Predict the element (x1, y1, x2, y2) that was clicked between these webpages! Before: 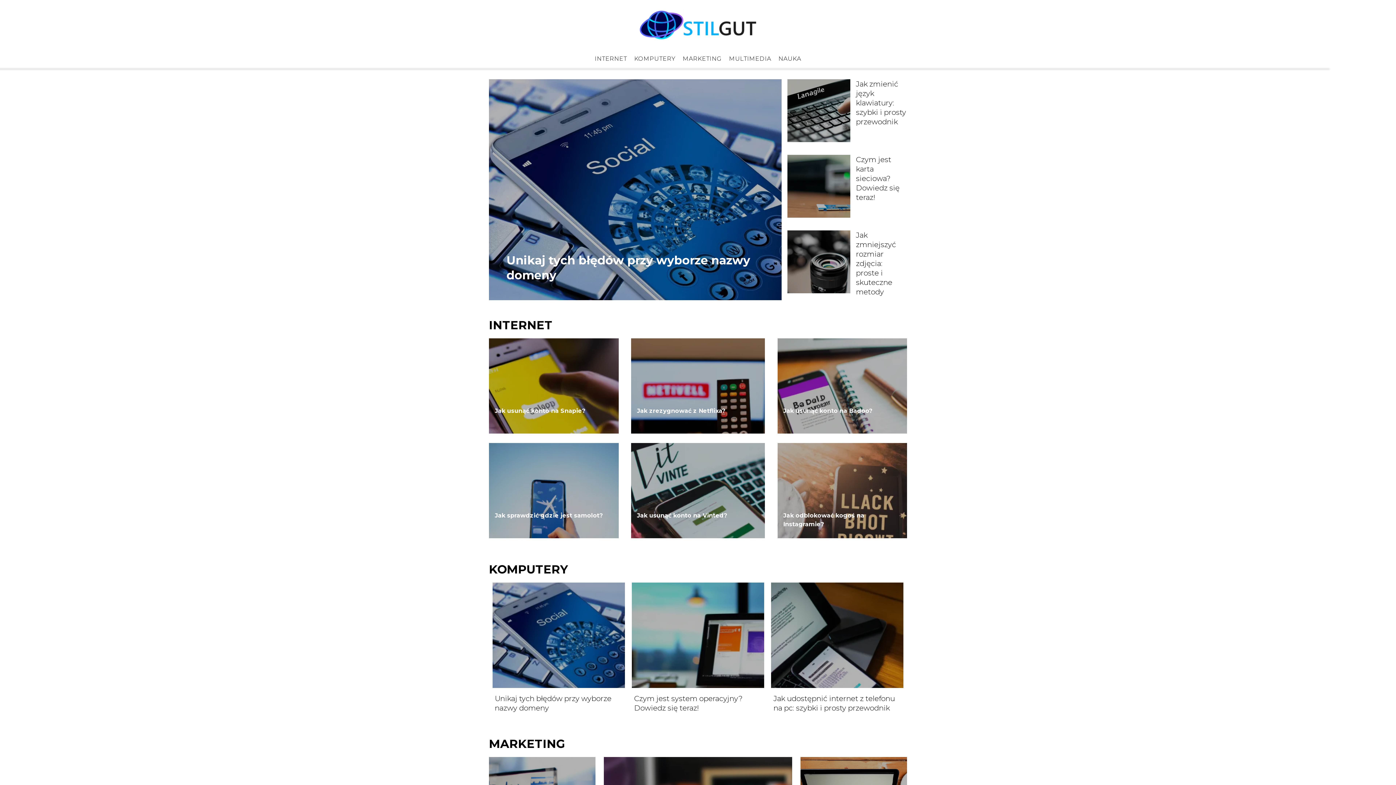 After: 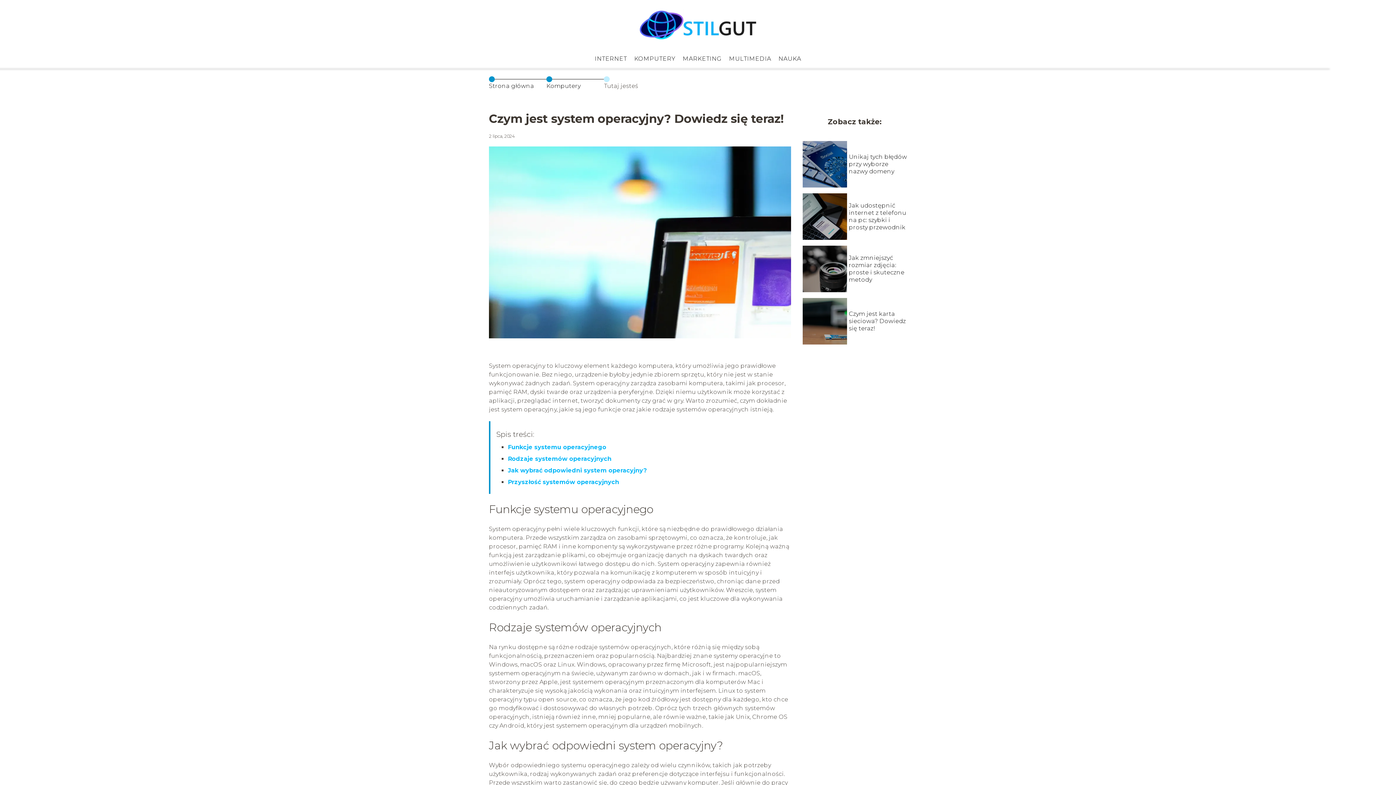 Action: bbox: (631, 582, 764, 688)